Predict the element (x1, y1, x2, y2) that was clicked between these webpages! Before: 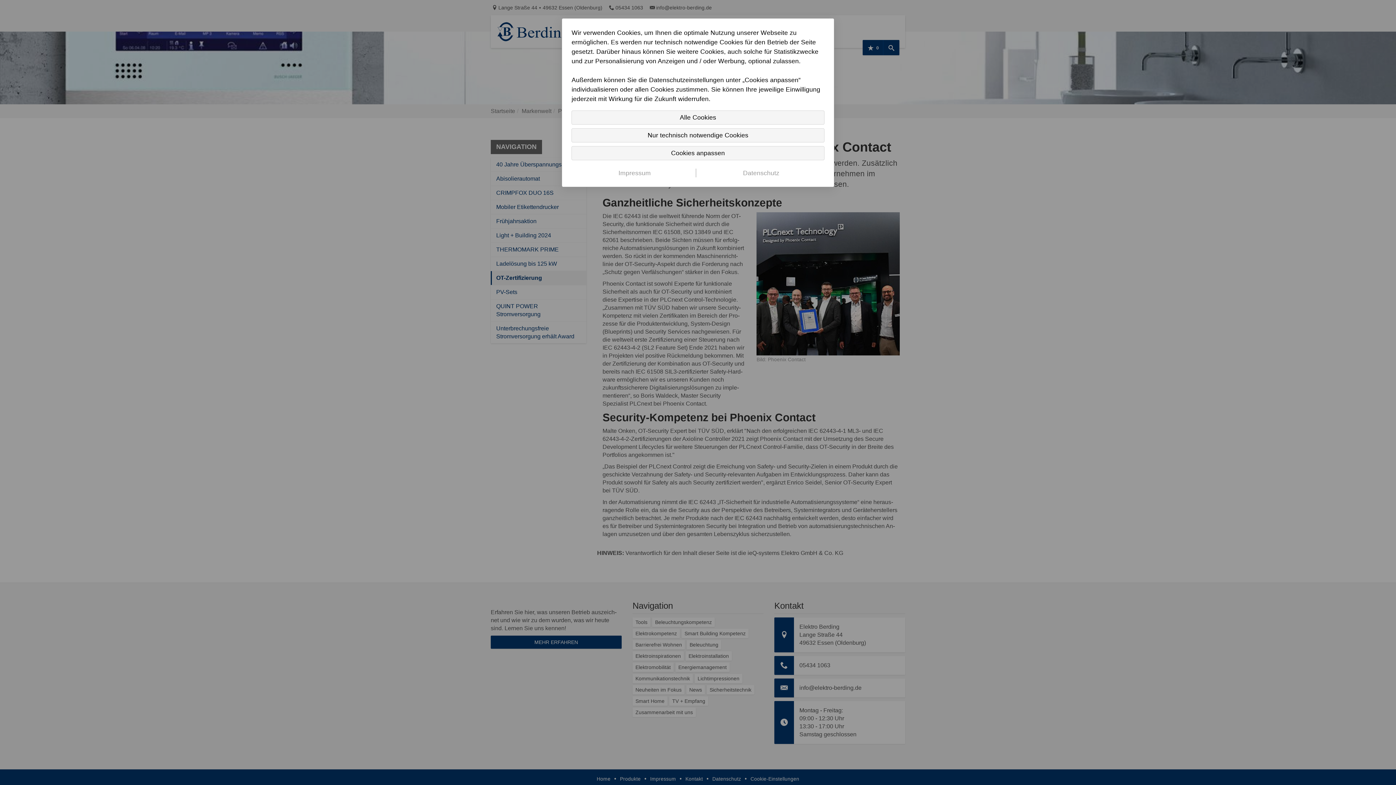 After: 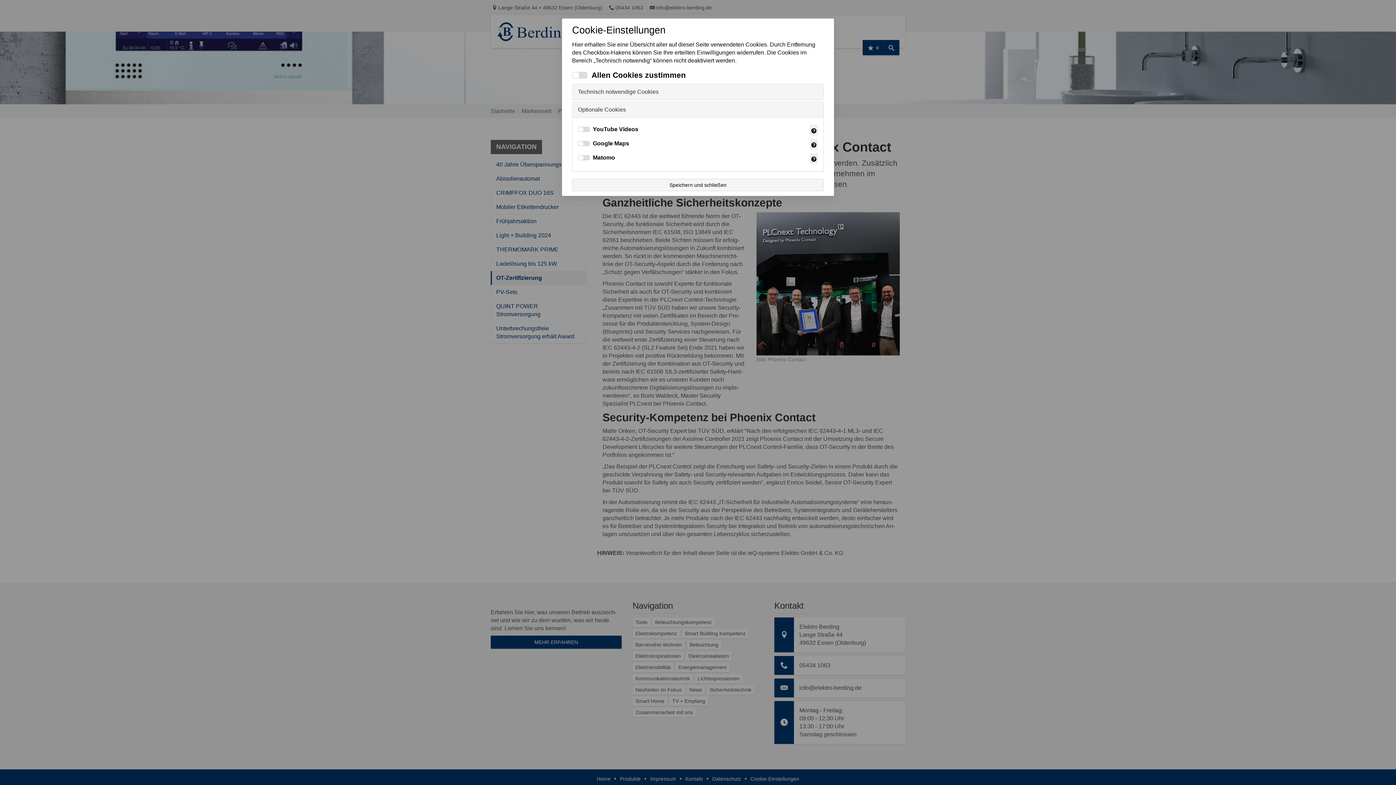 Action: bbox: (571, 146, 824, 160) label: Cookies anpassen